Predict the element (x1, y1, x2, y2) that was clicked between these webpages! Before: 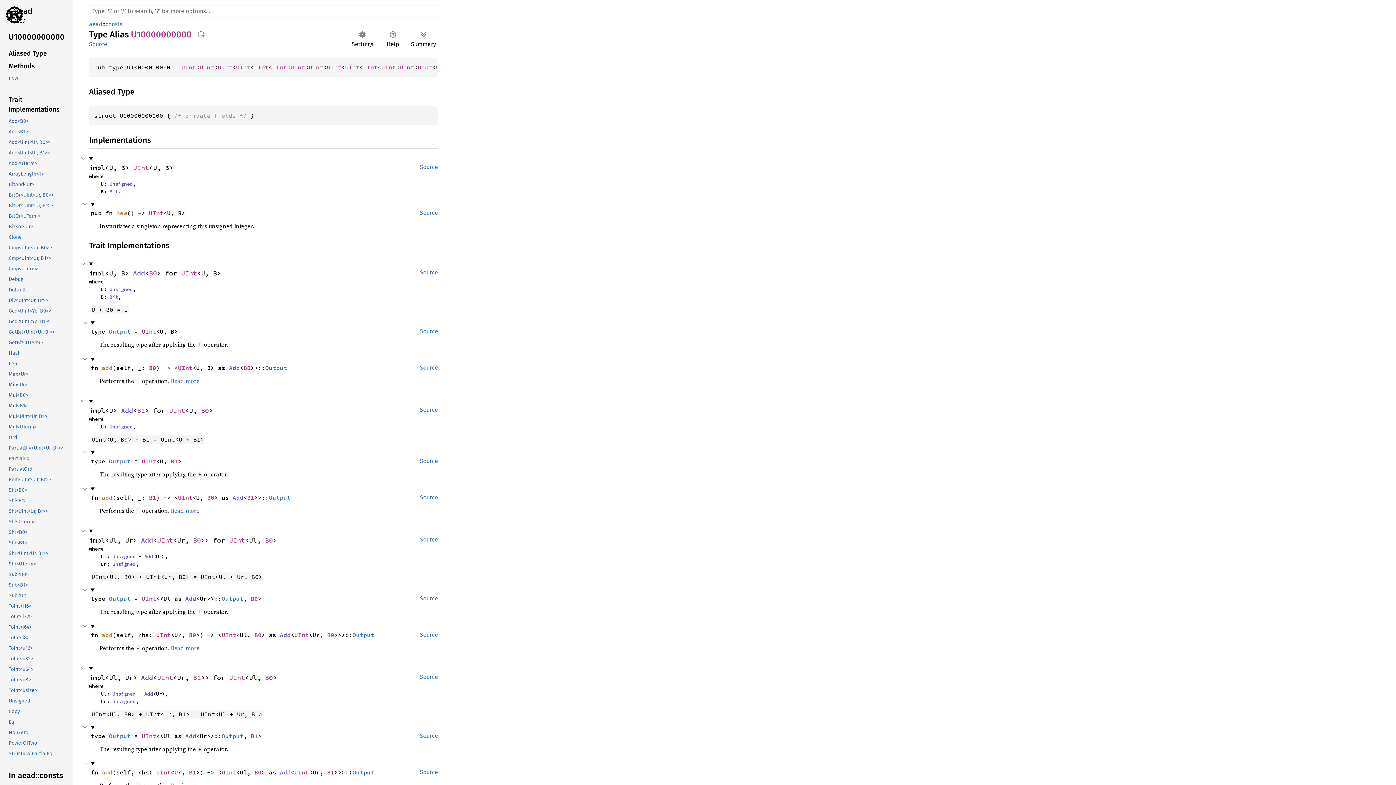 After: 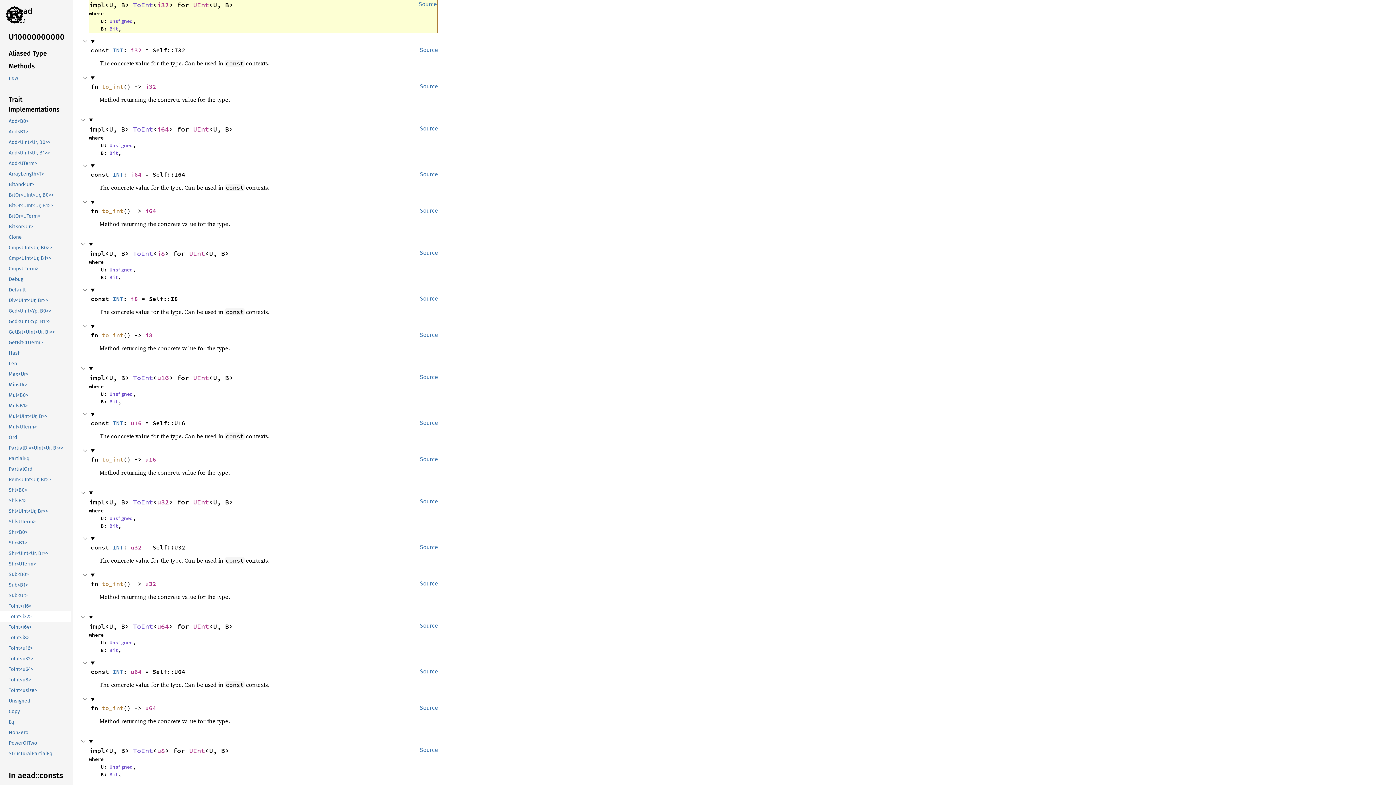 Action: bbox: (-1, 611, 71, 622) label: ToInt<i32>